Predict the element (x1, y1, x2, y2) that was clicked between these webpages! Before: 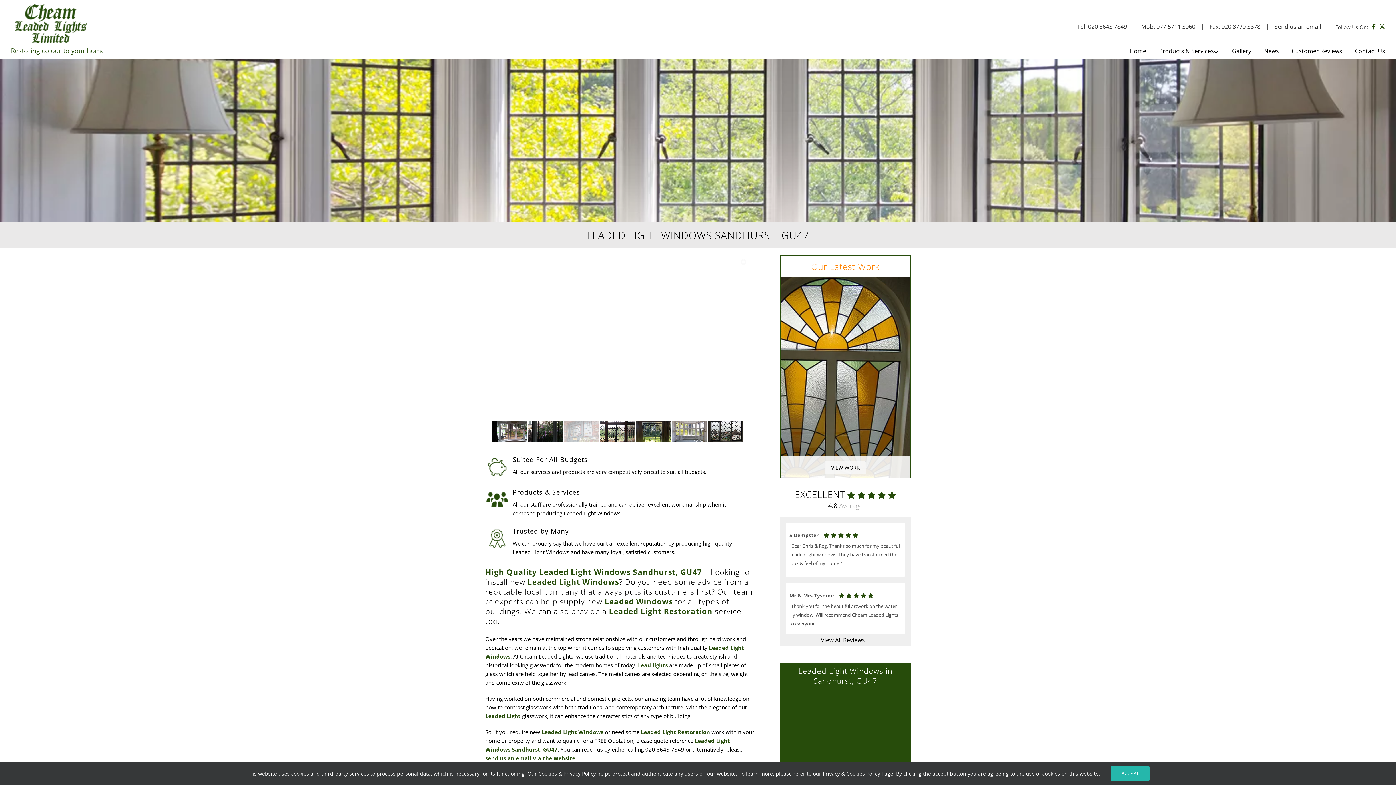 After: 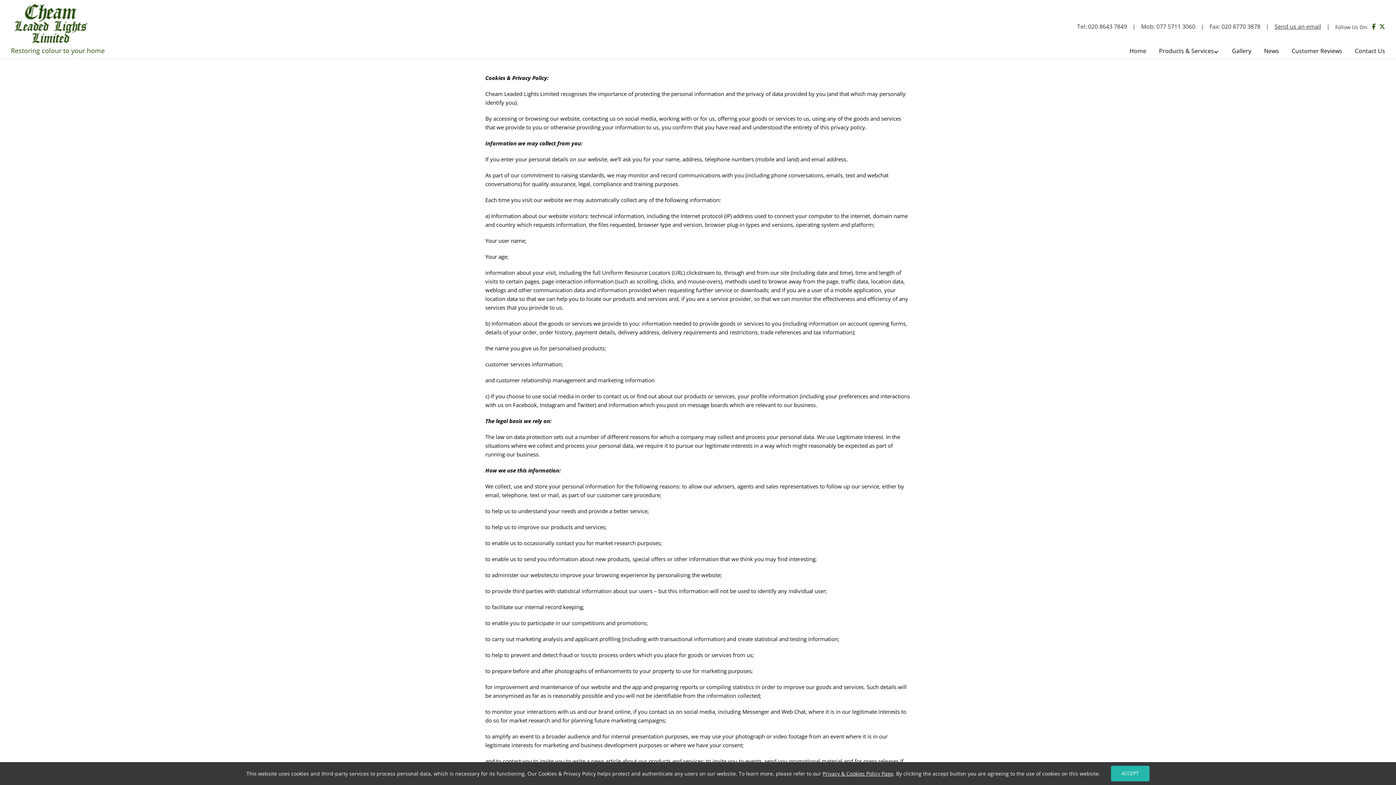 Action: label: Privacy & Cookies Policy Page bbox: (822, 770, 893, 777)